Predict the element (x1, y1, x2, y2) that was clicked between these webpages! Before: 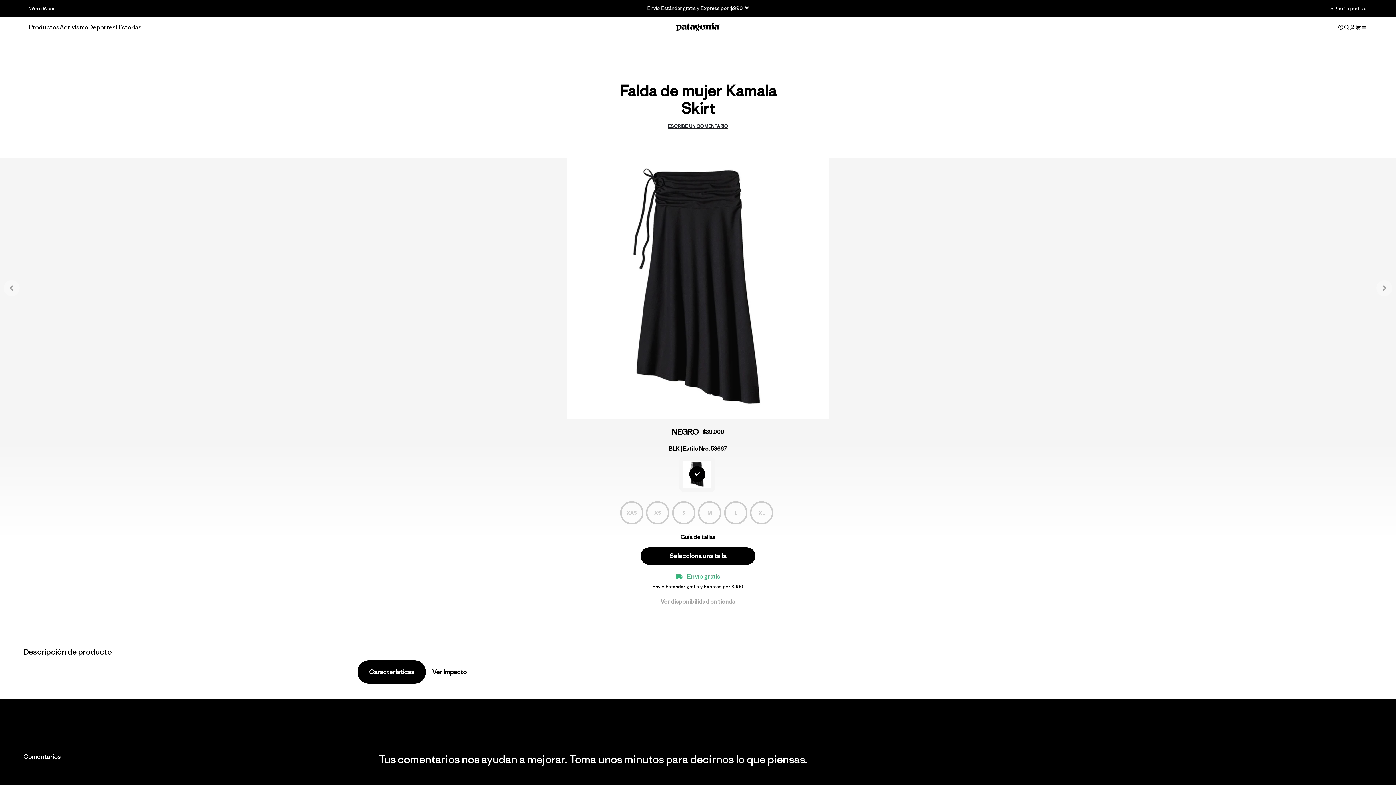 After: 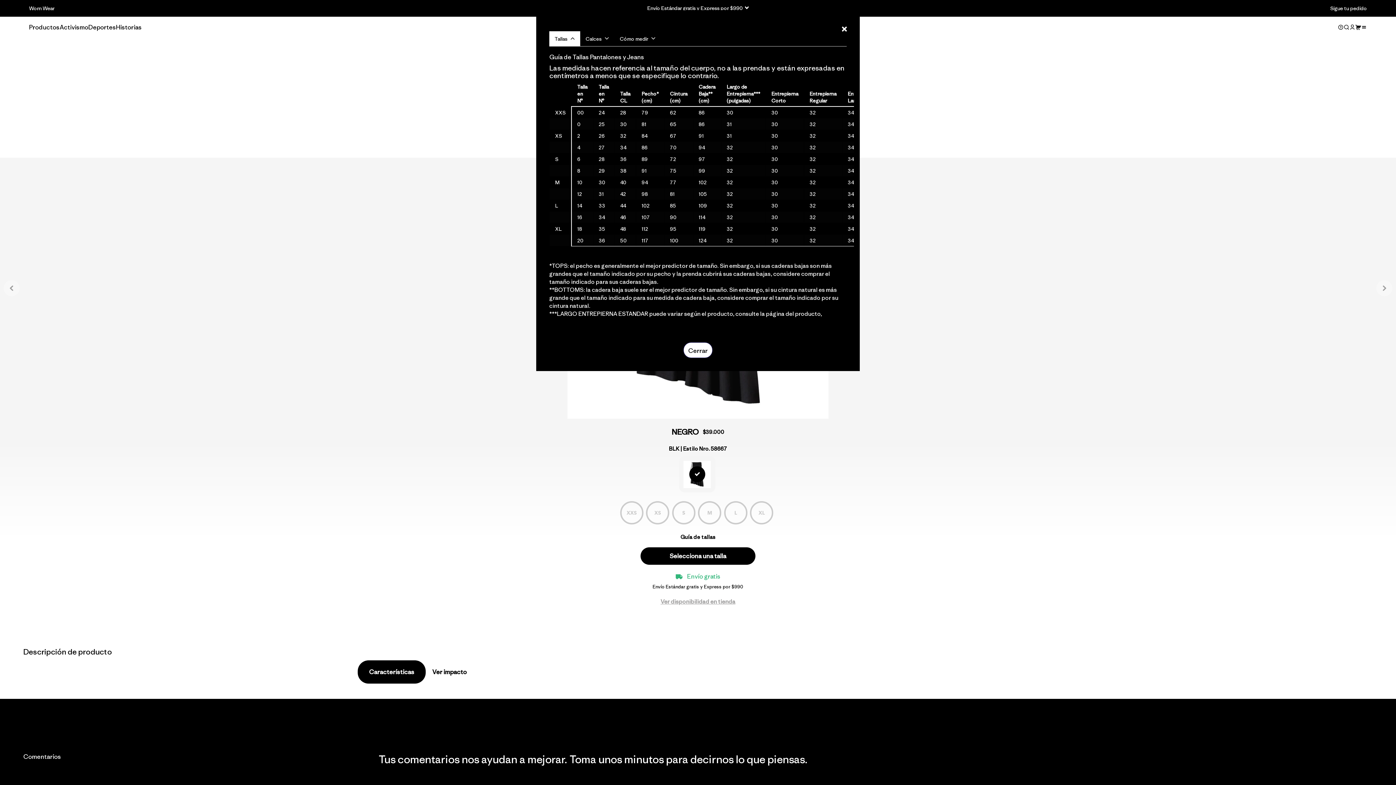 Action: bbox: (680, 534, 715, 540) label: Guía de tallas